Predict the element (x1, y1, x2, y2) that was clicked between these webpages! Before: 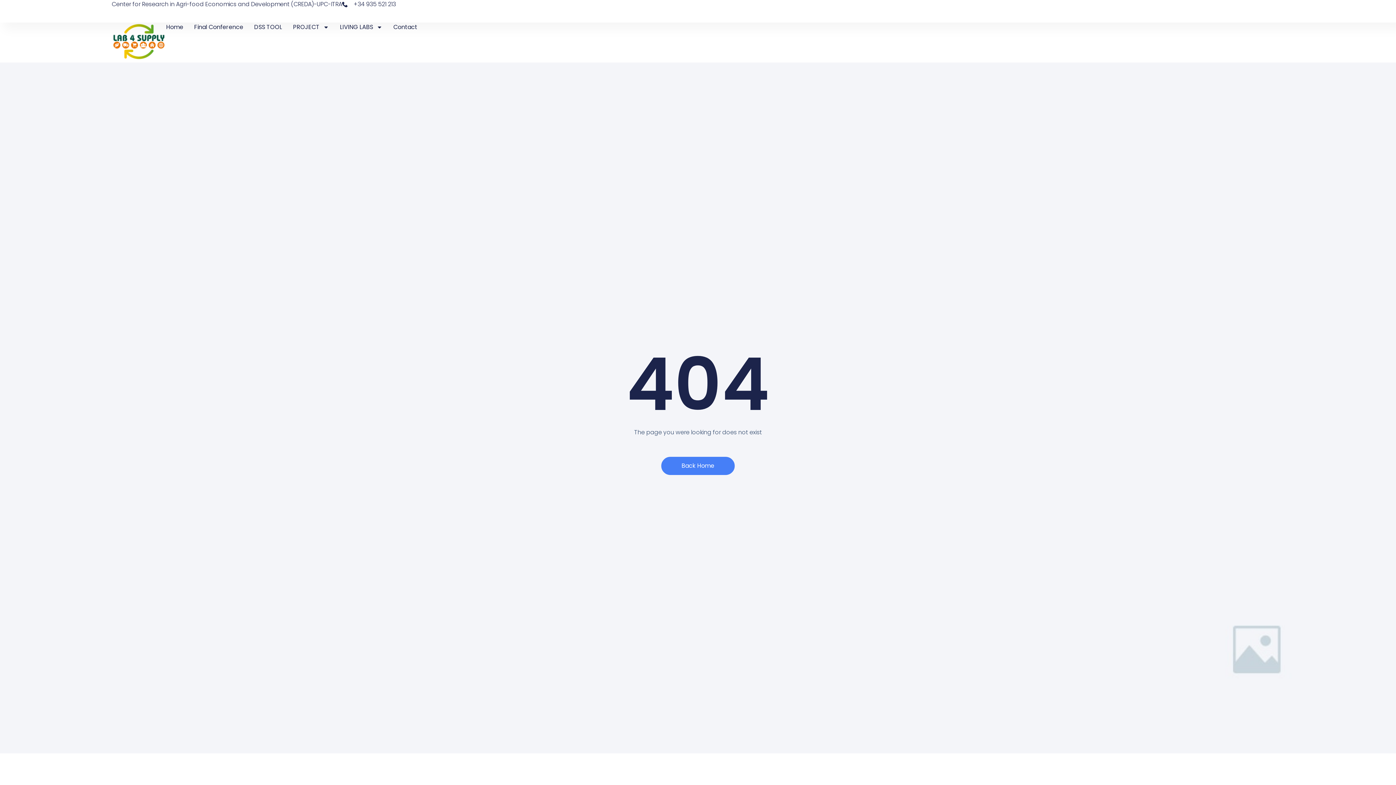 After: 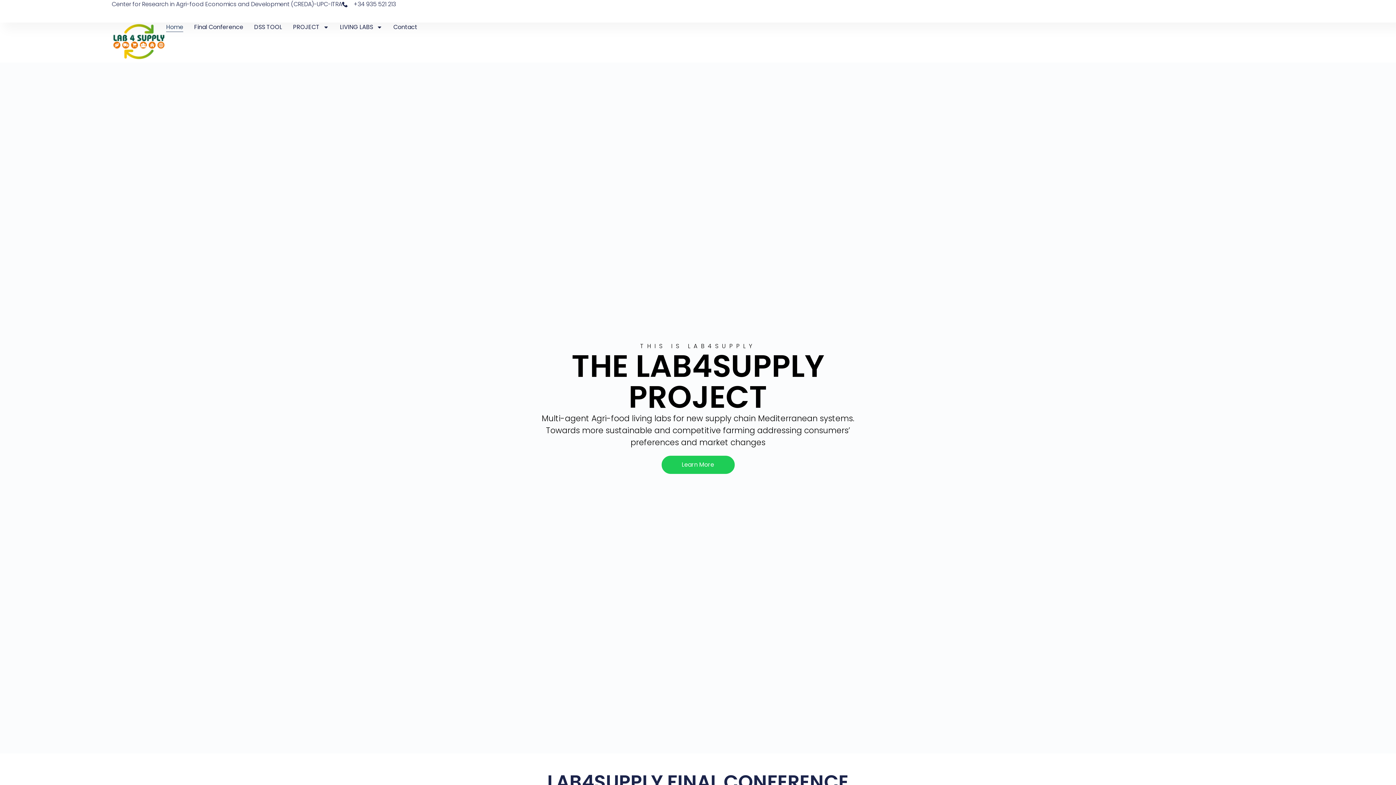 Action: label: Home bbox: (166, 22, 183, 32)